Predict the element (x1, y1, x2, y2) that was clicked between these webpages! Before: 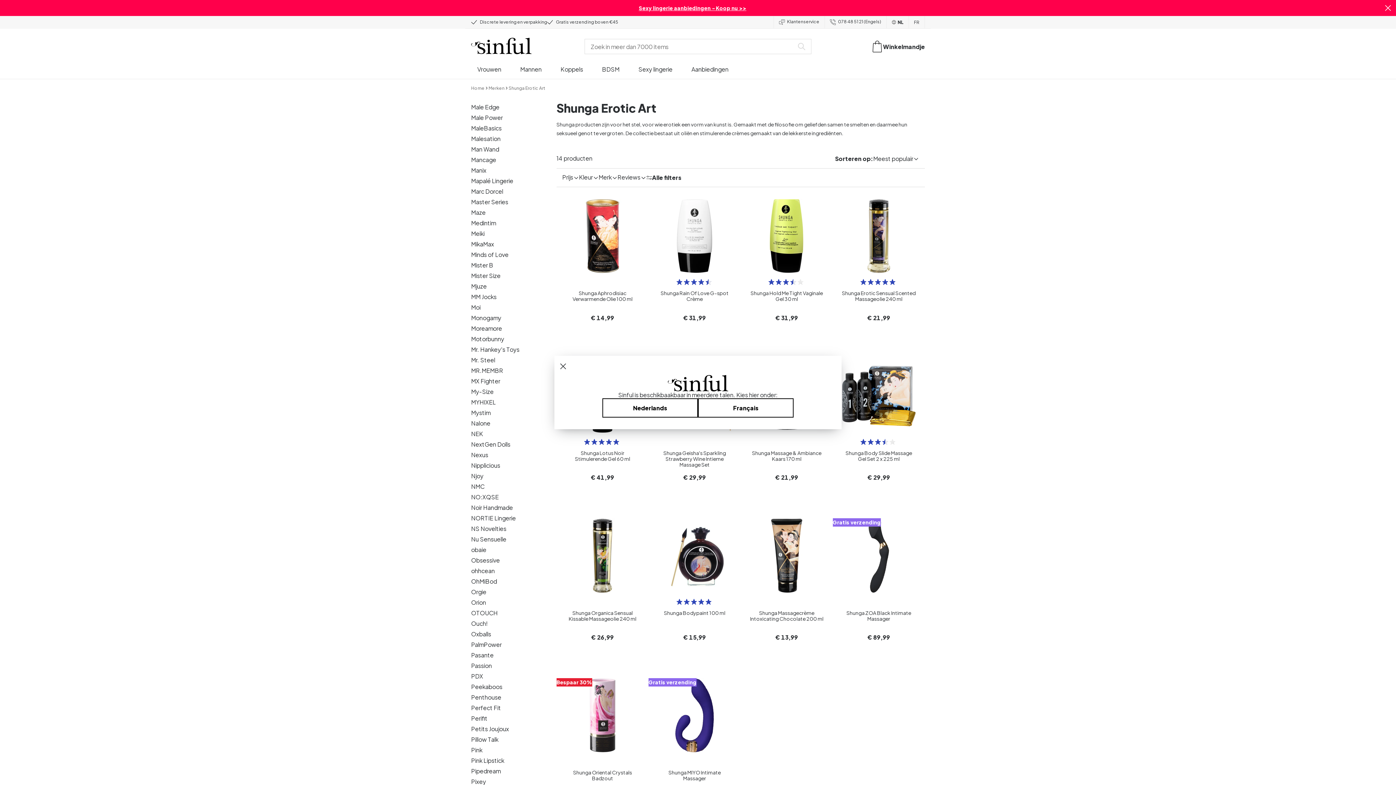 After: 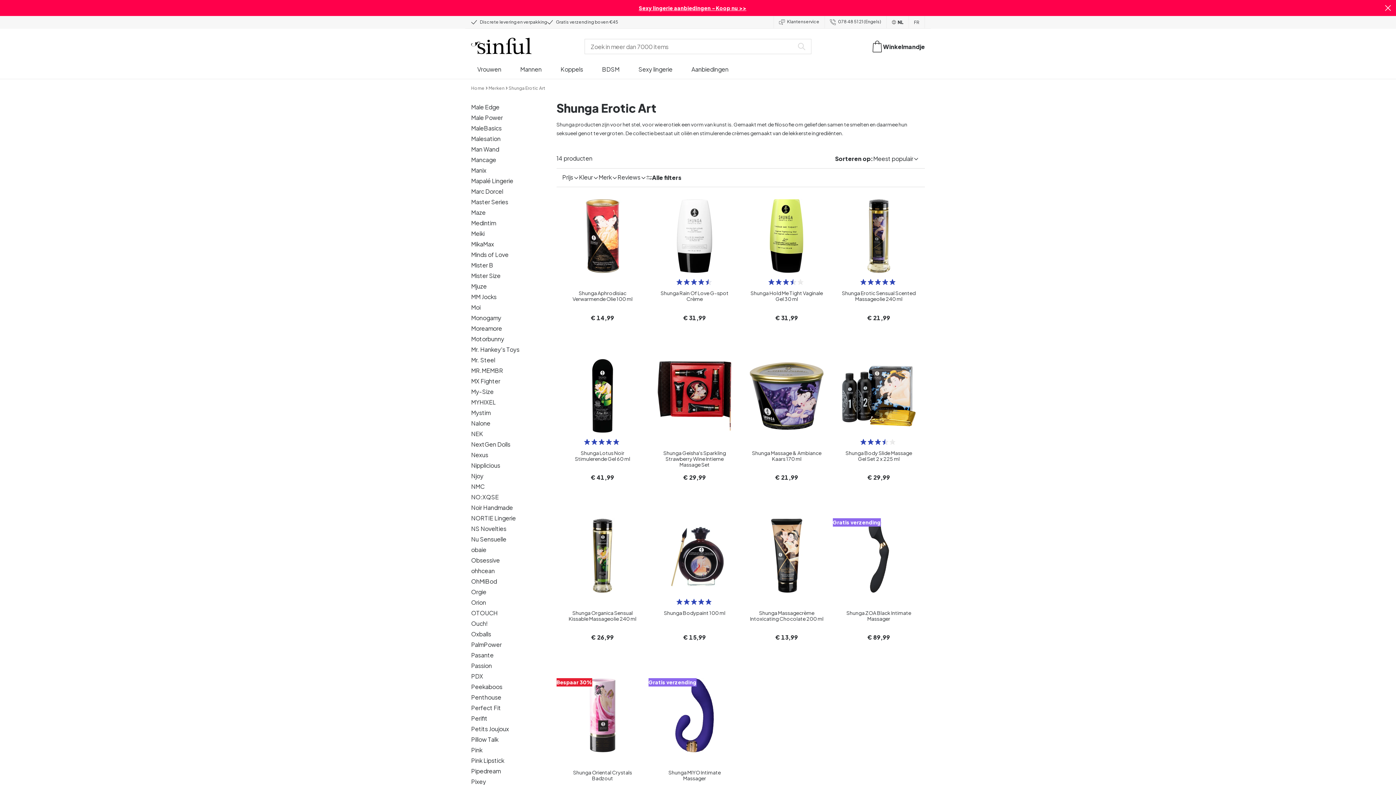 Action: label: Nederlands bbox: (602, 398, 698, 417)